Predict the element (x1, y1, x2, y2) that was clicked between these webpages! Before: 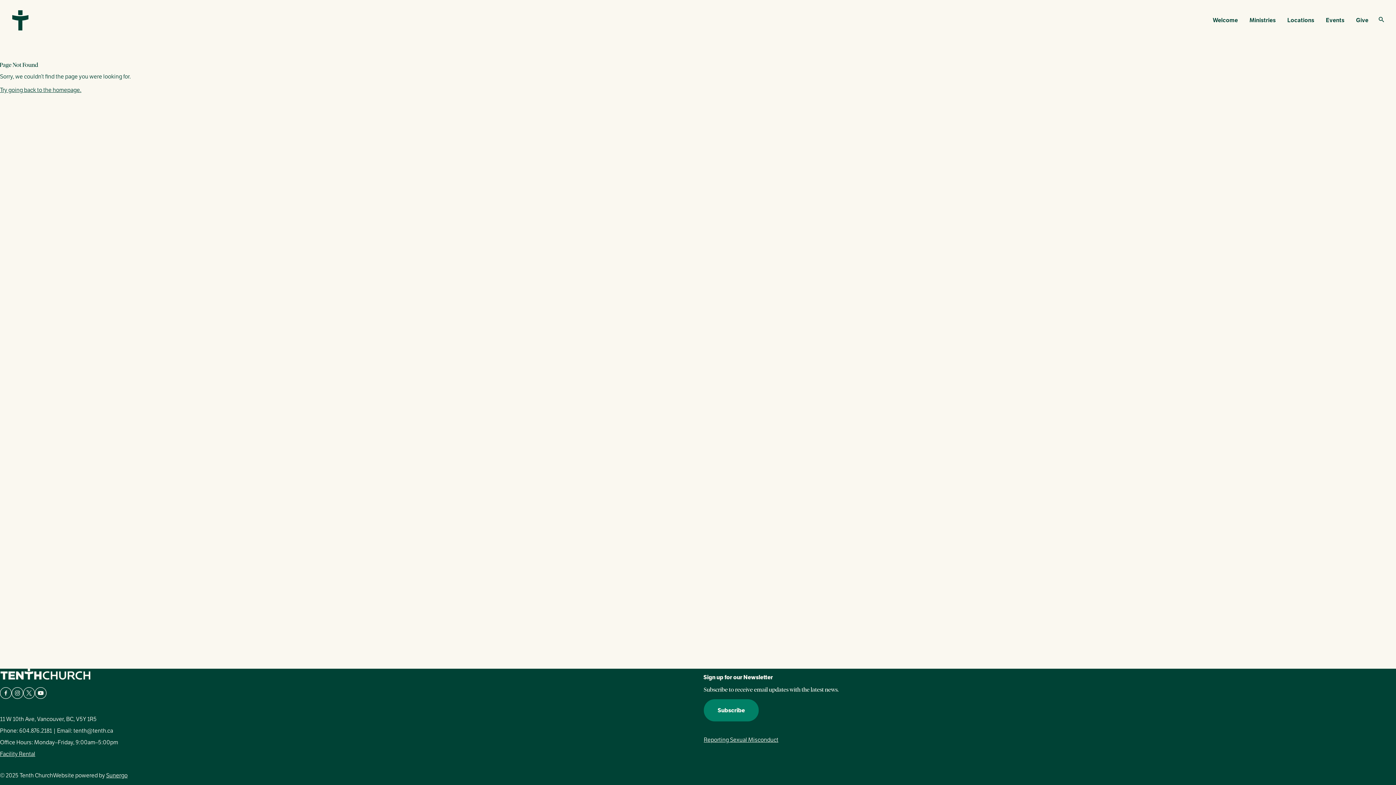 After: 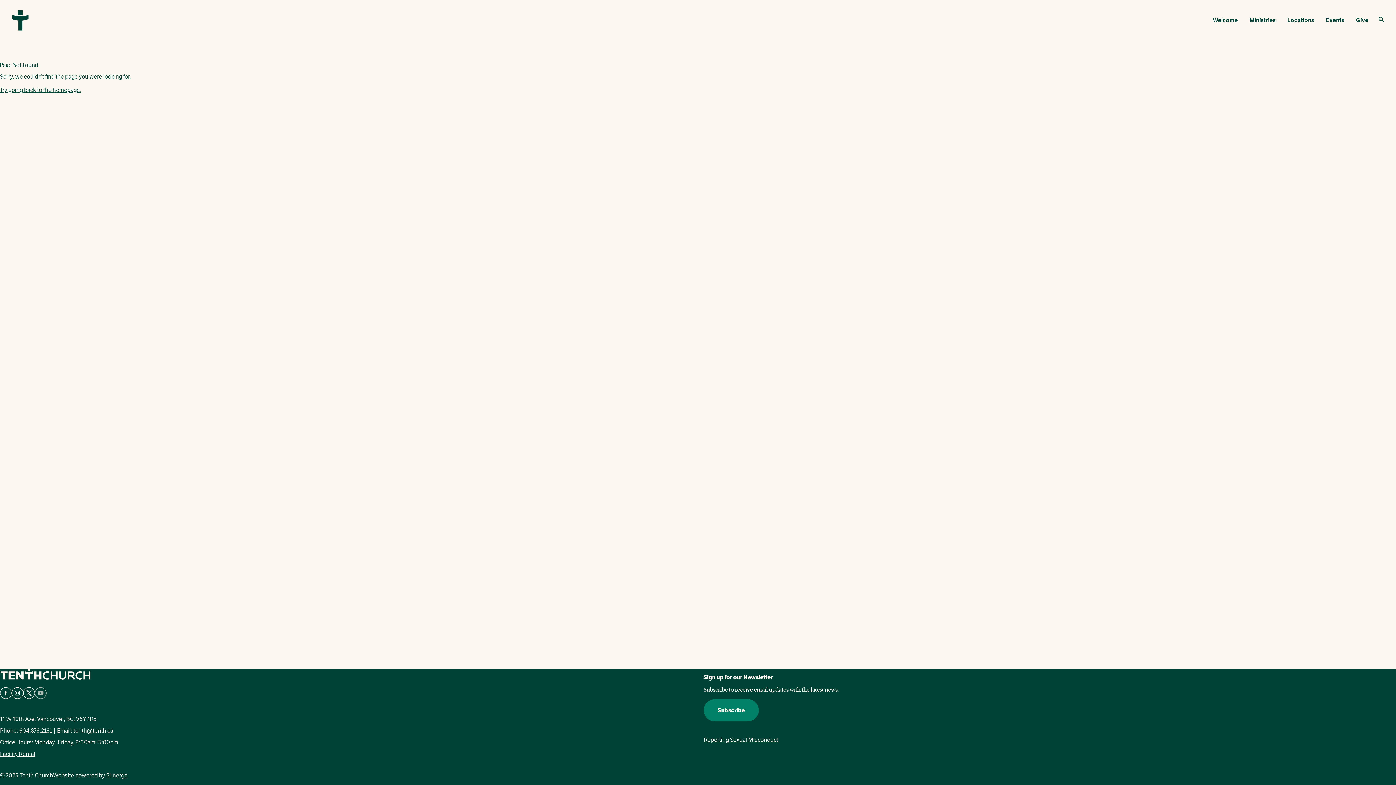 Action: bbox: (34, 687, 46, 699) label: YouTube